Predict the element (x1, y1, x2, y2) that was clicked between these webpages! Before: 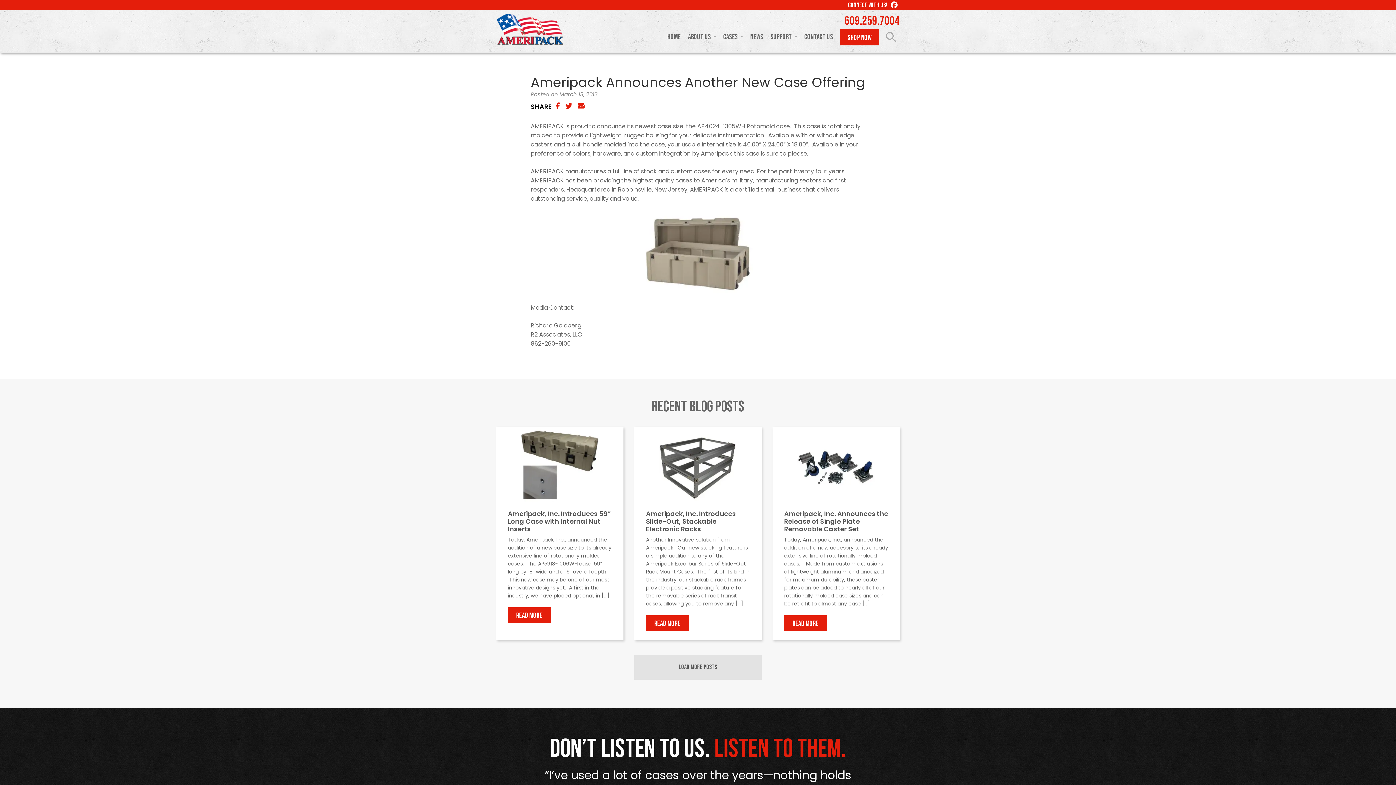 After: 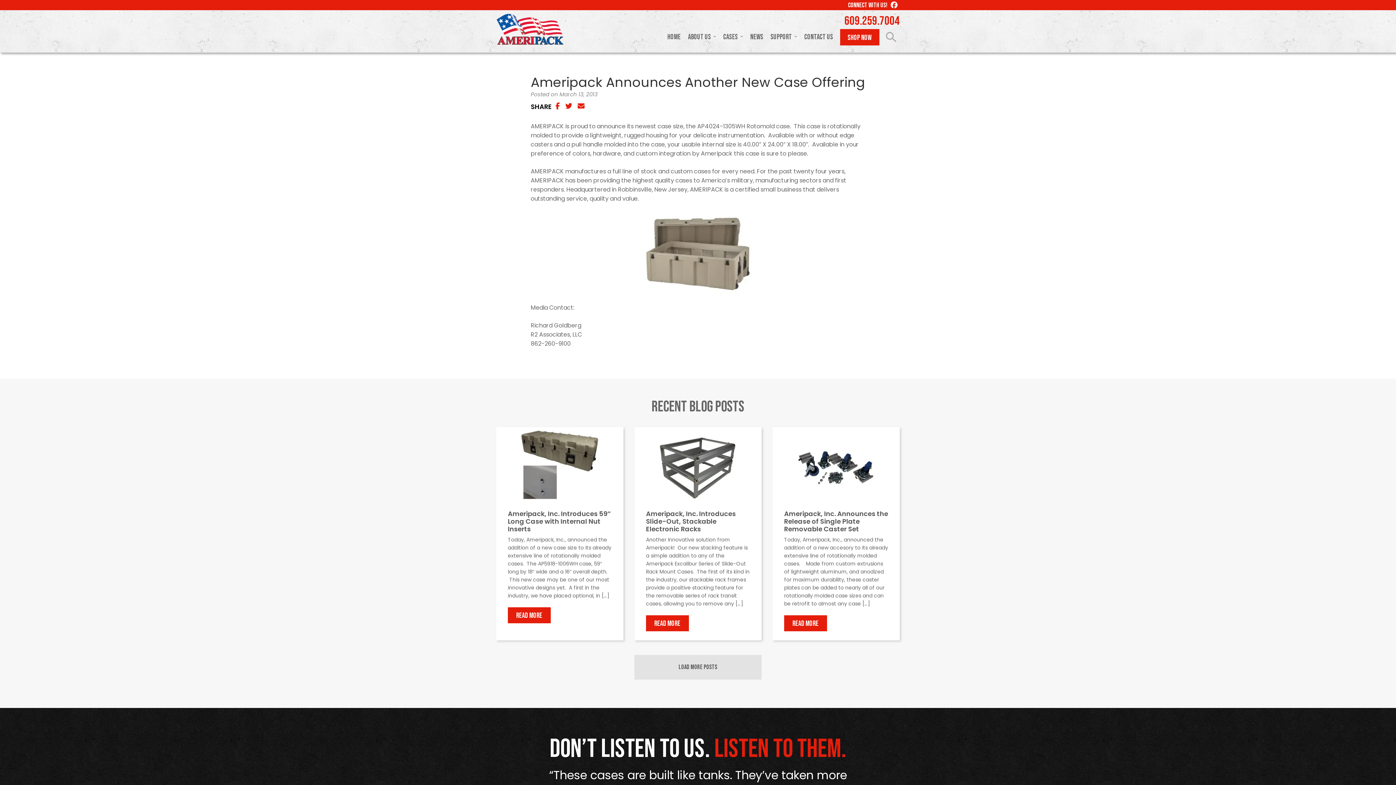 Action: bbox: (844, 14, 900, 27) label: 609.259.7004